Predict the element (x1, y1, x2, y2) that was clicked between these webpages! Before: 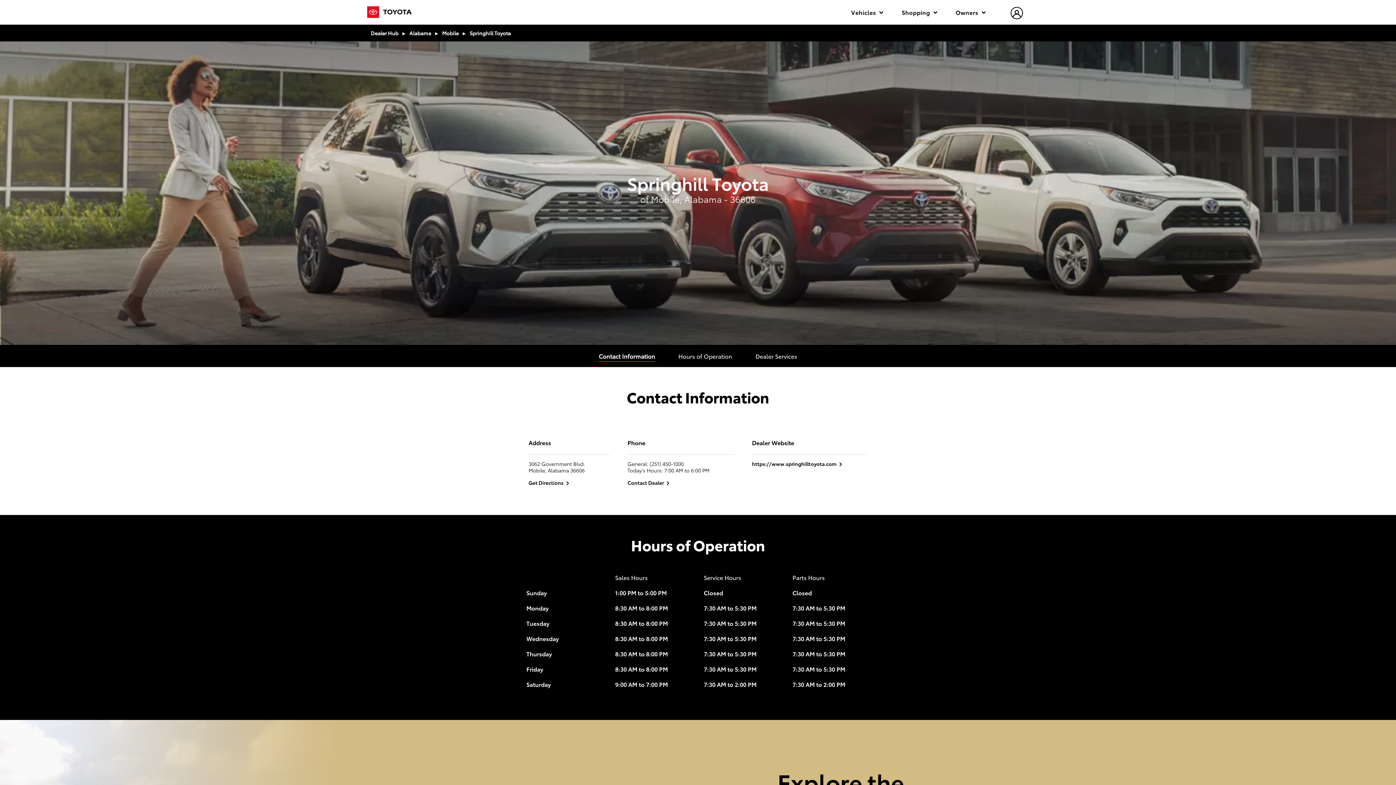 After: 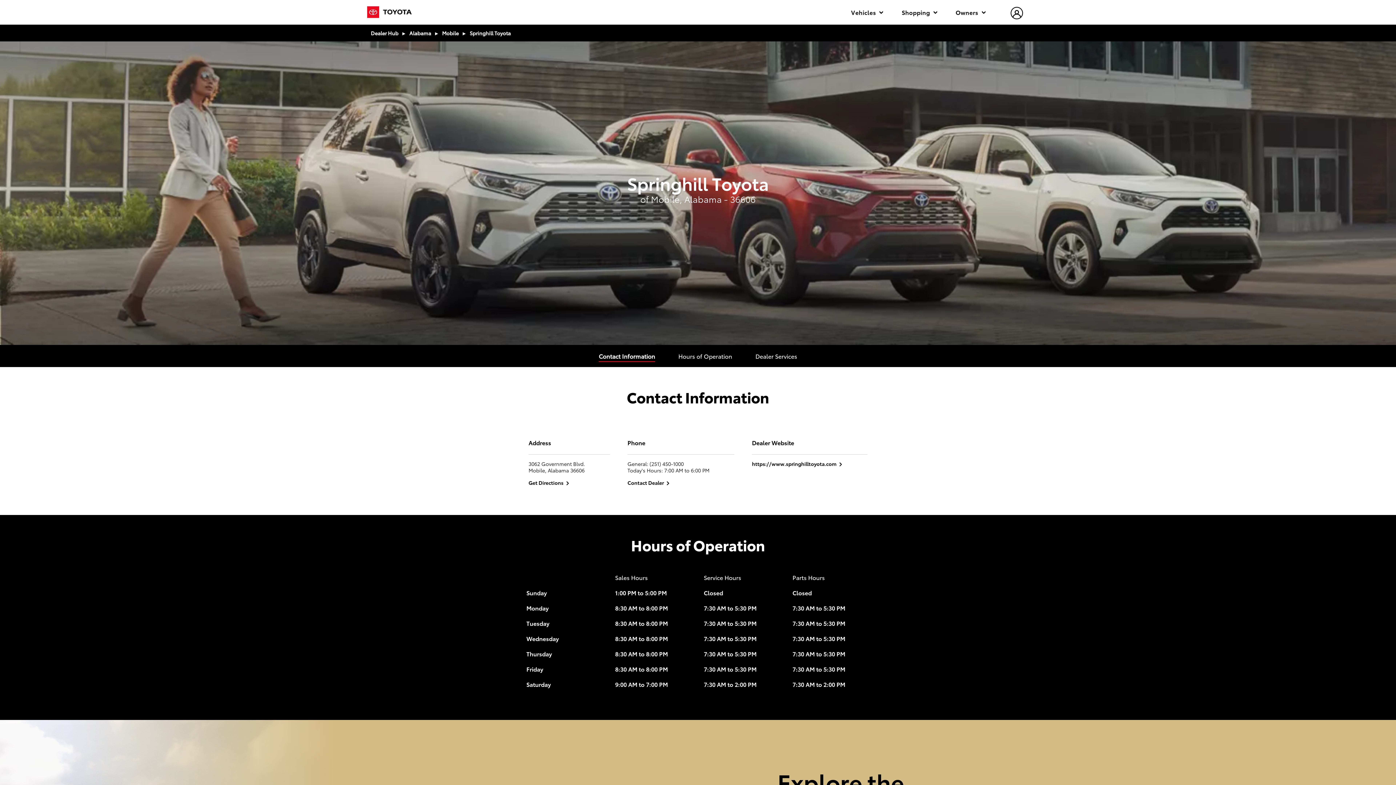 Action: bbox: (598, 352, 655, 360) label: Contact Information